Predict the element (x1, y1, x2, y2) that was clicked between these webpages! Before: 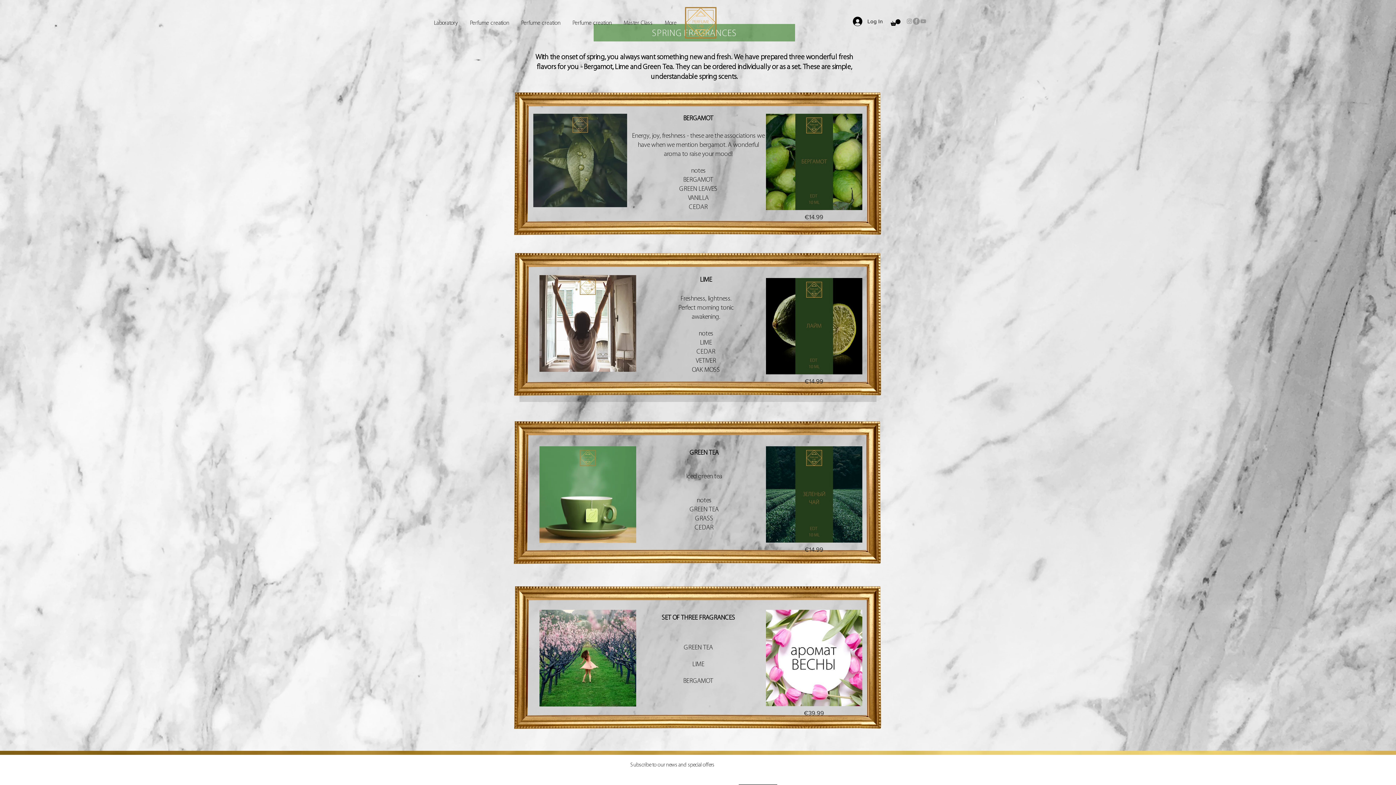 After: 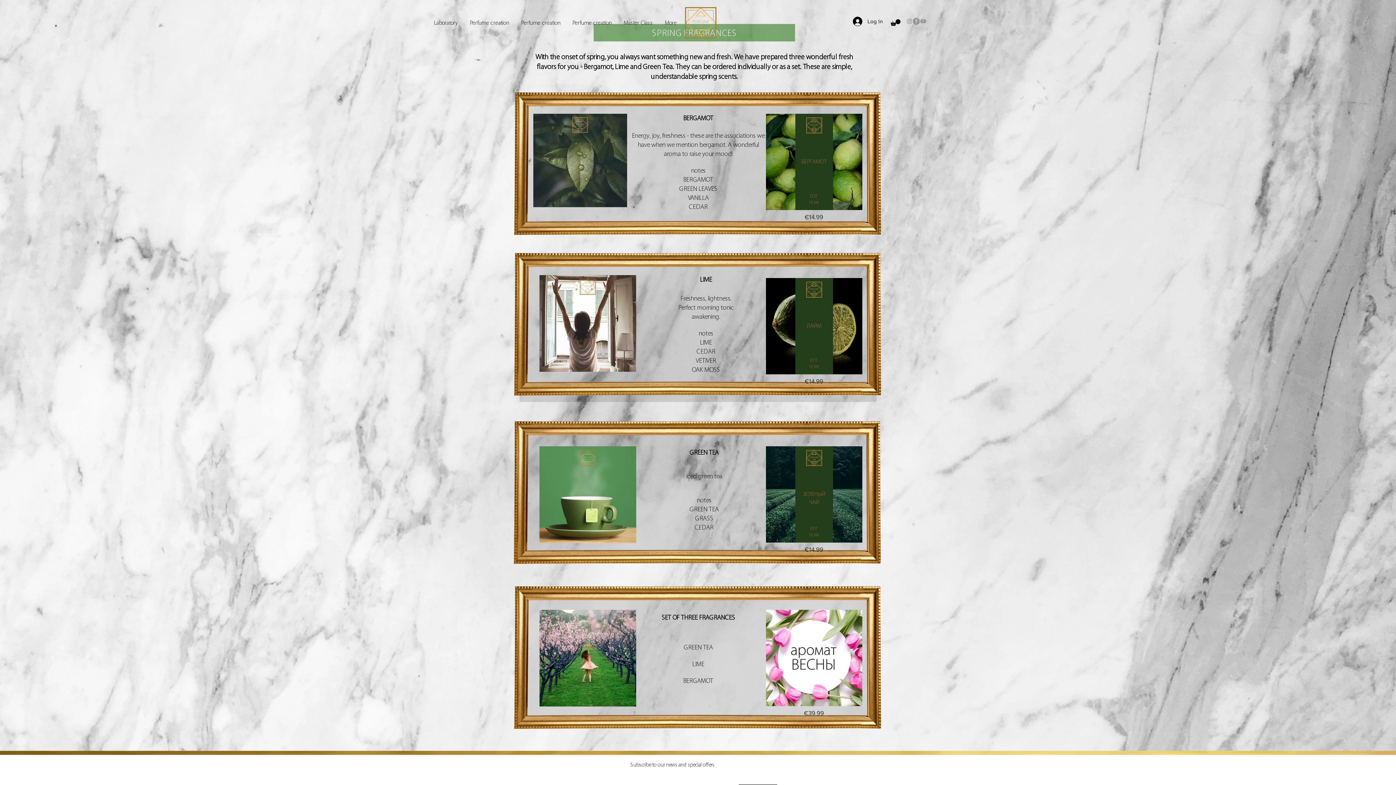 Action: bbox: (906, 17, 913, 24) label: Grey Instagram Icon